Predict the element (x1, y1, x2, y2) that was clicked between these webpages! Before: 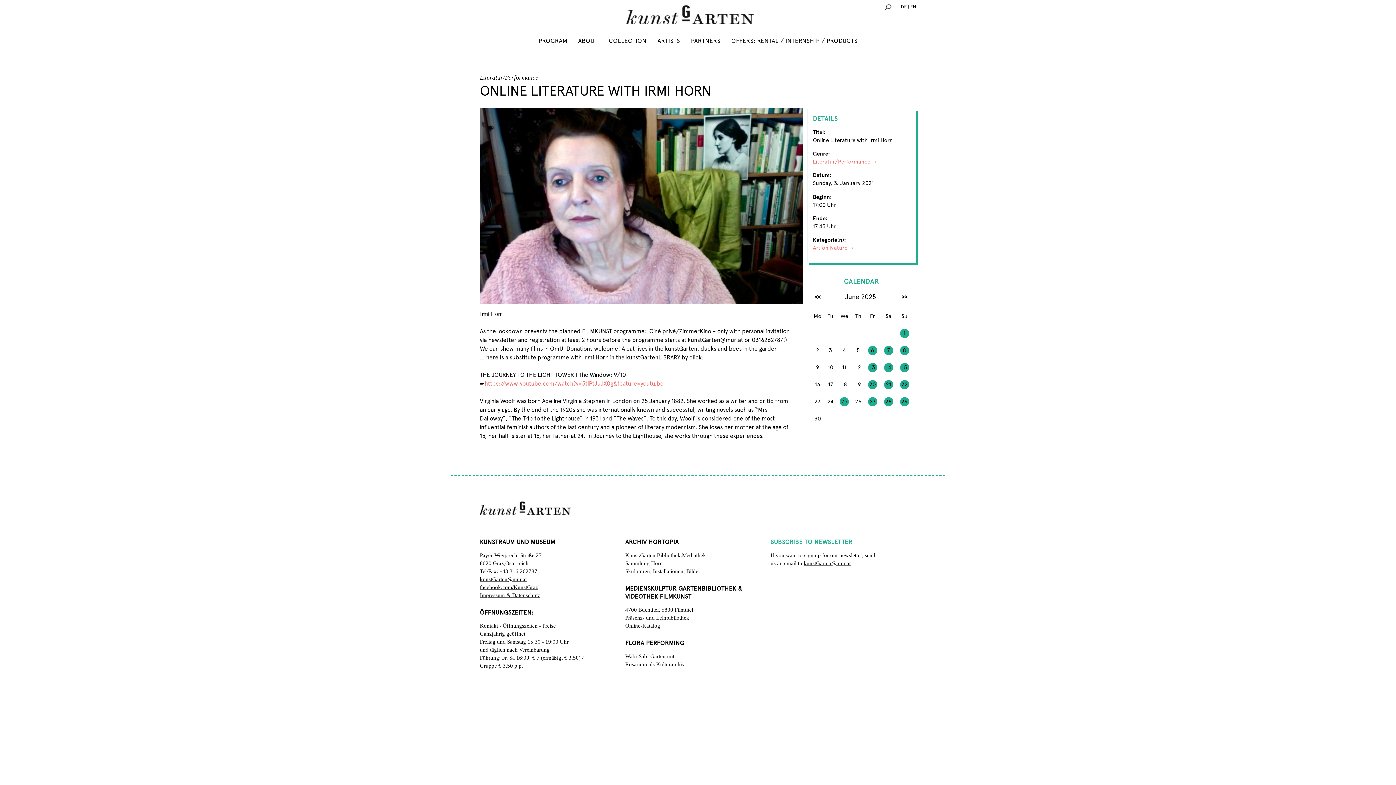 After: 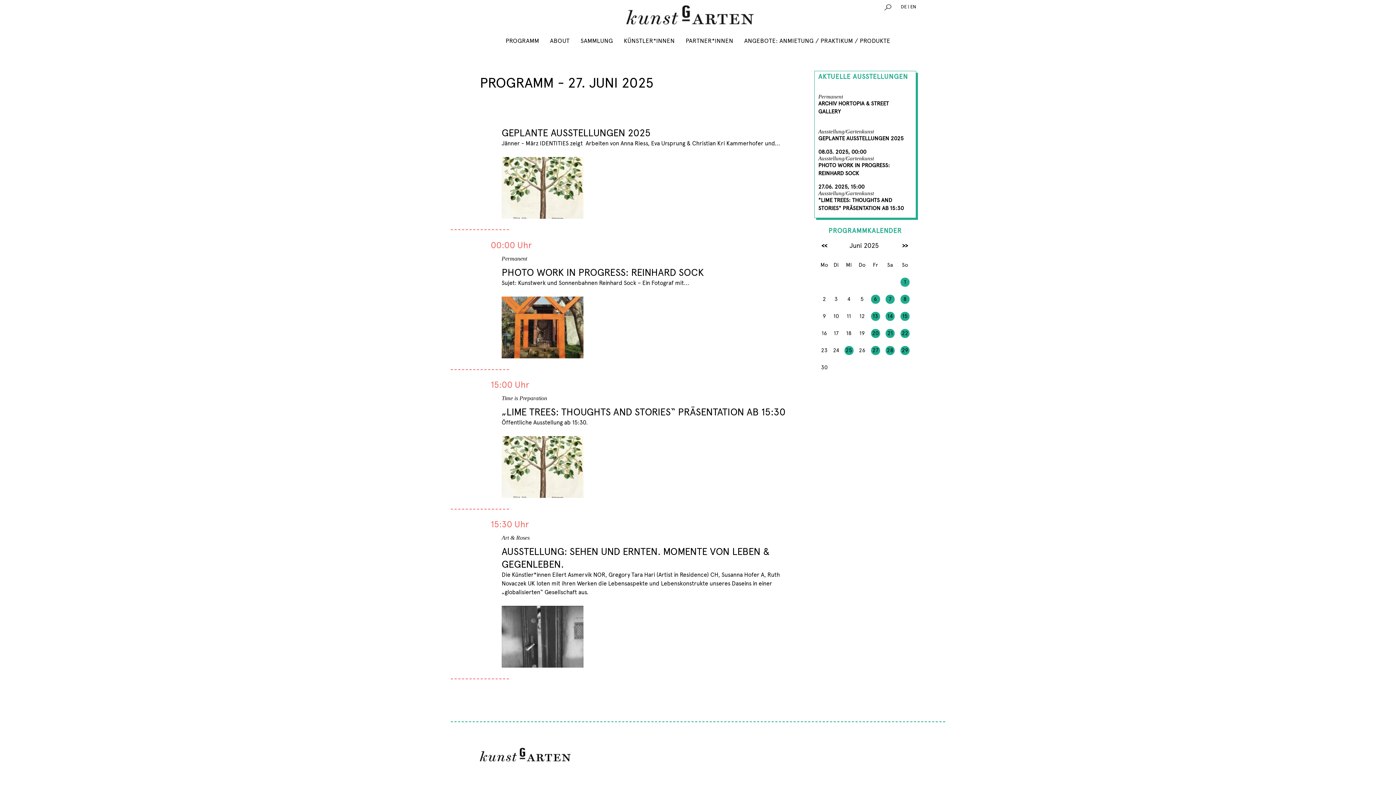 Action: bbox: (868, 397, 877, 406) label: 27